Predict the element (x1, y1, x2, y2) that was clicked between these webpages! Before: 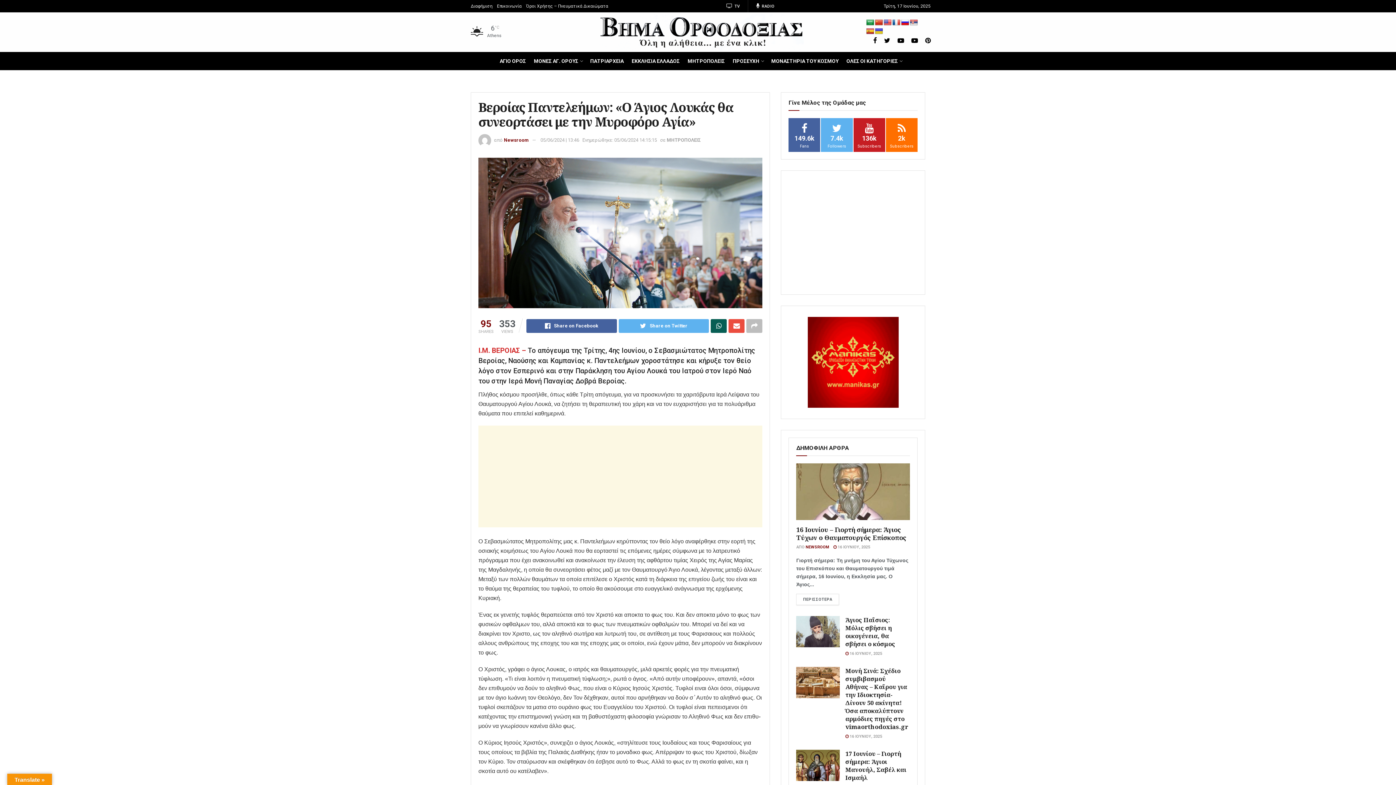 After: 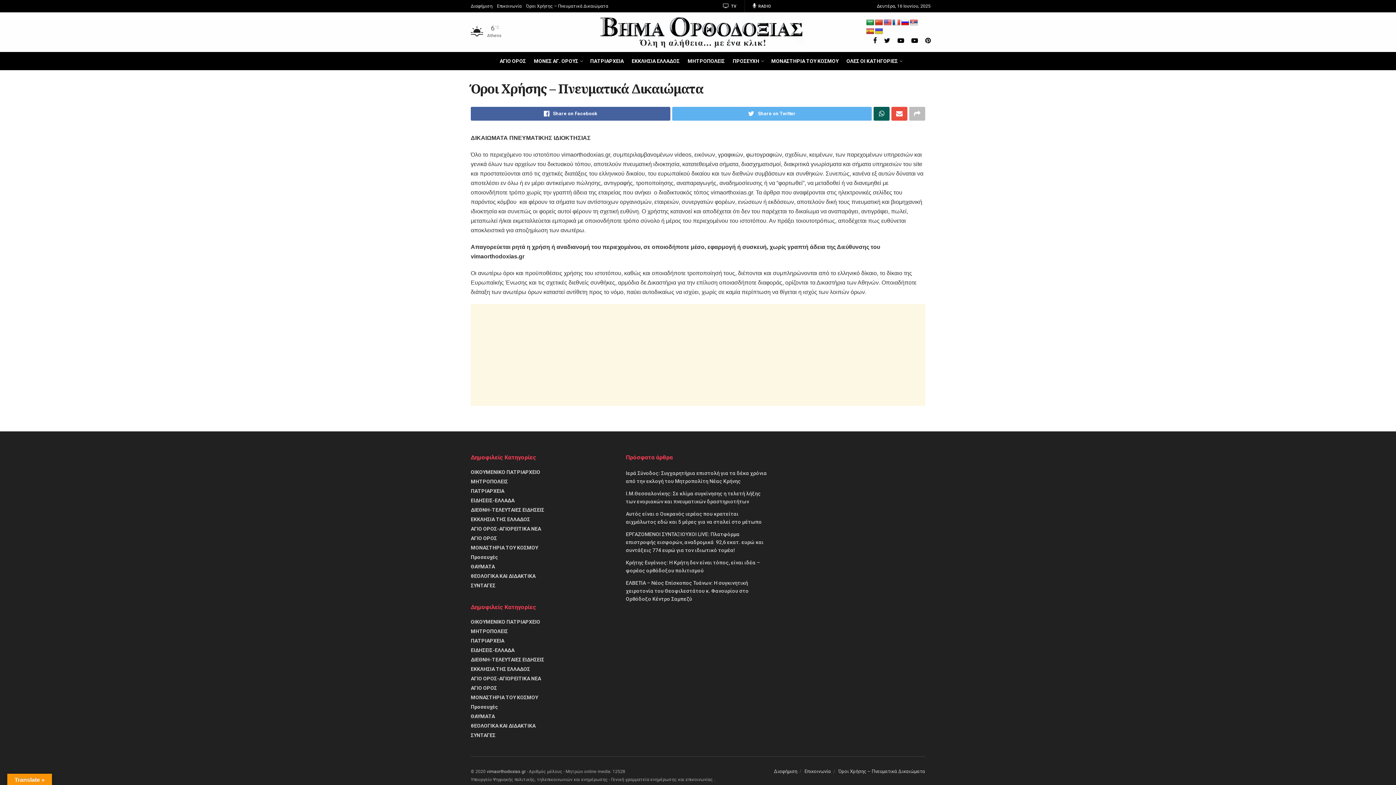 Action: label: Όροι Χρήσης – Πνευματικά Δικαιώματα bbox: (526, 0, 608, 12)